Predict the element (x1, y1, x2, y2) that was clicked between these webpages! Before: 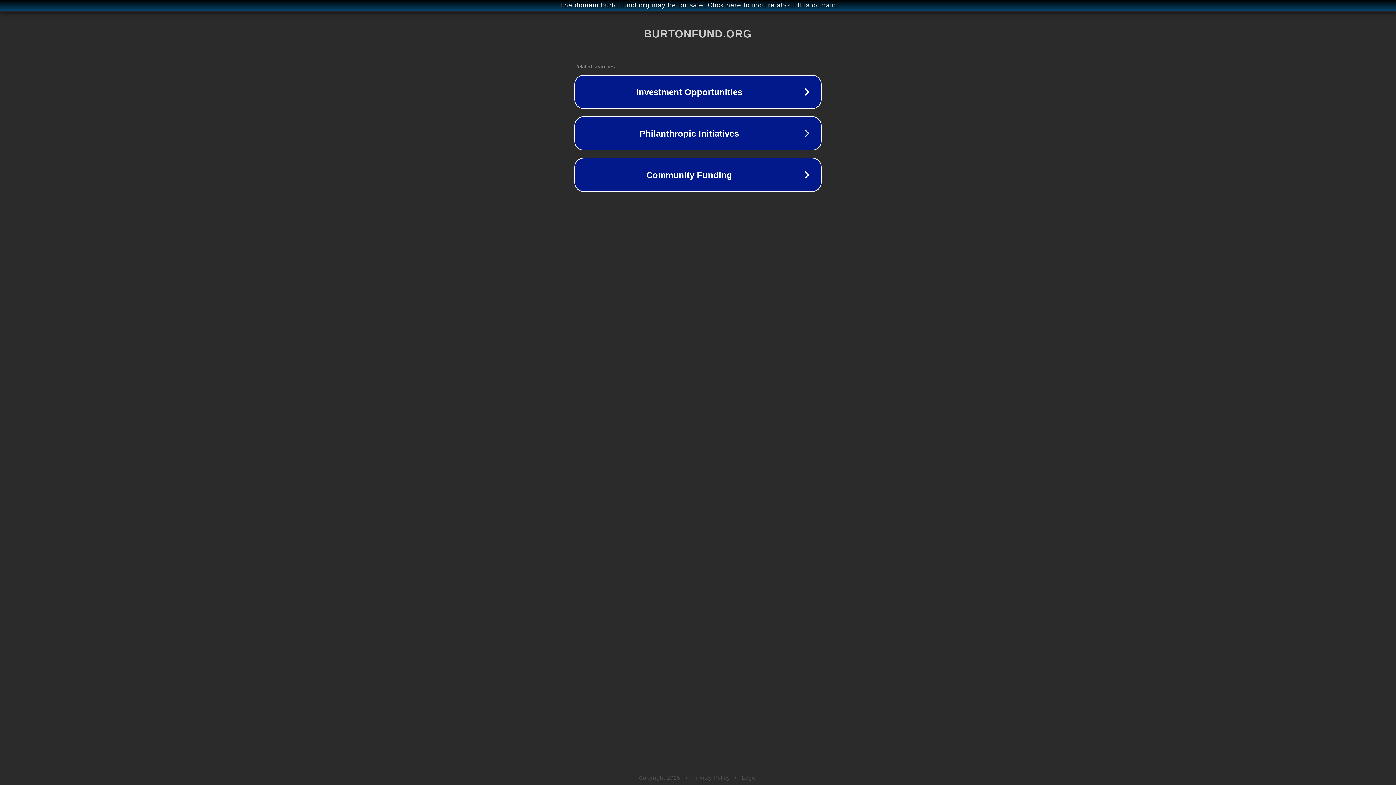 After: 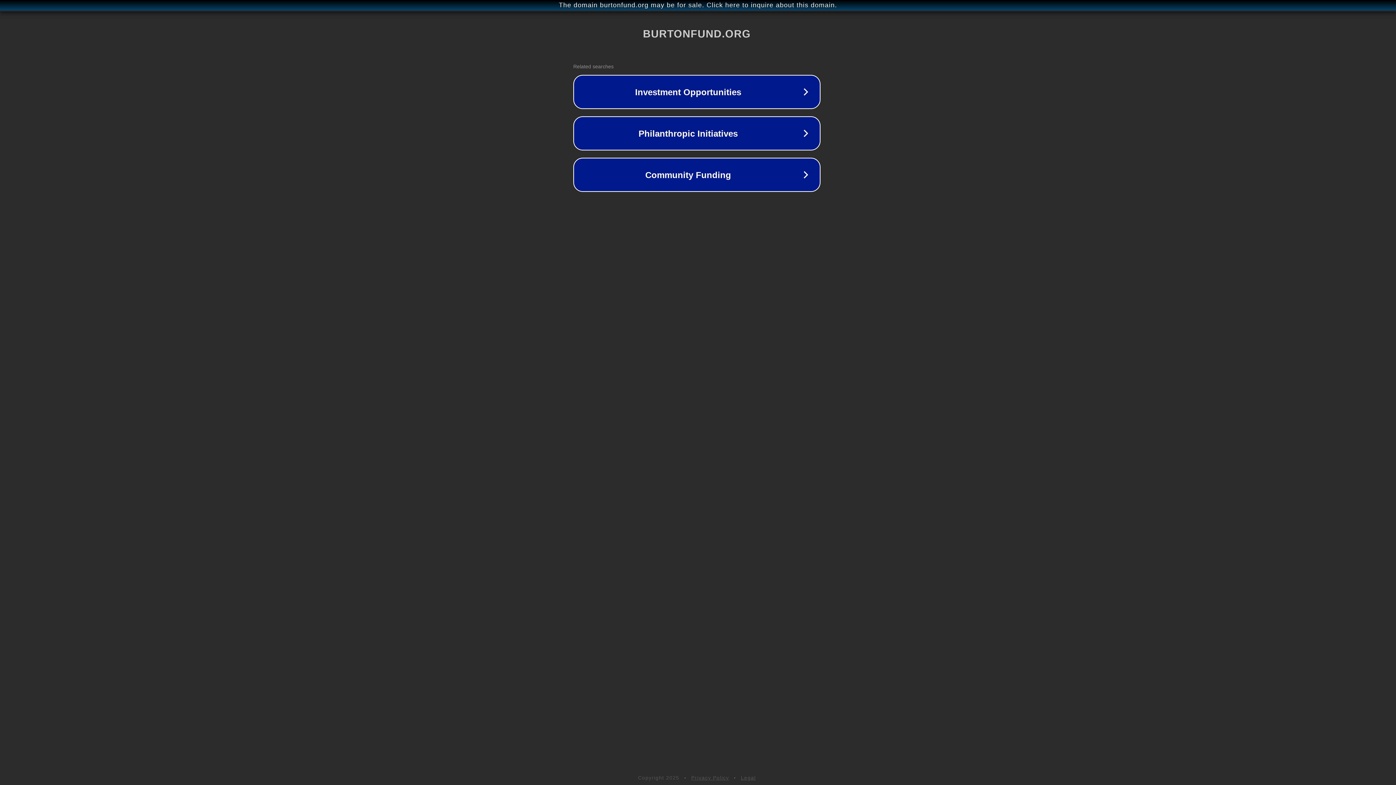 Action: bbox: (1, 1, 1397, 9) label: The domain burtonfund.org may be for sale. Click here to inquire about this domain.